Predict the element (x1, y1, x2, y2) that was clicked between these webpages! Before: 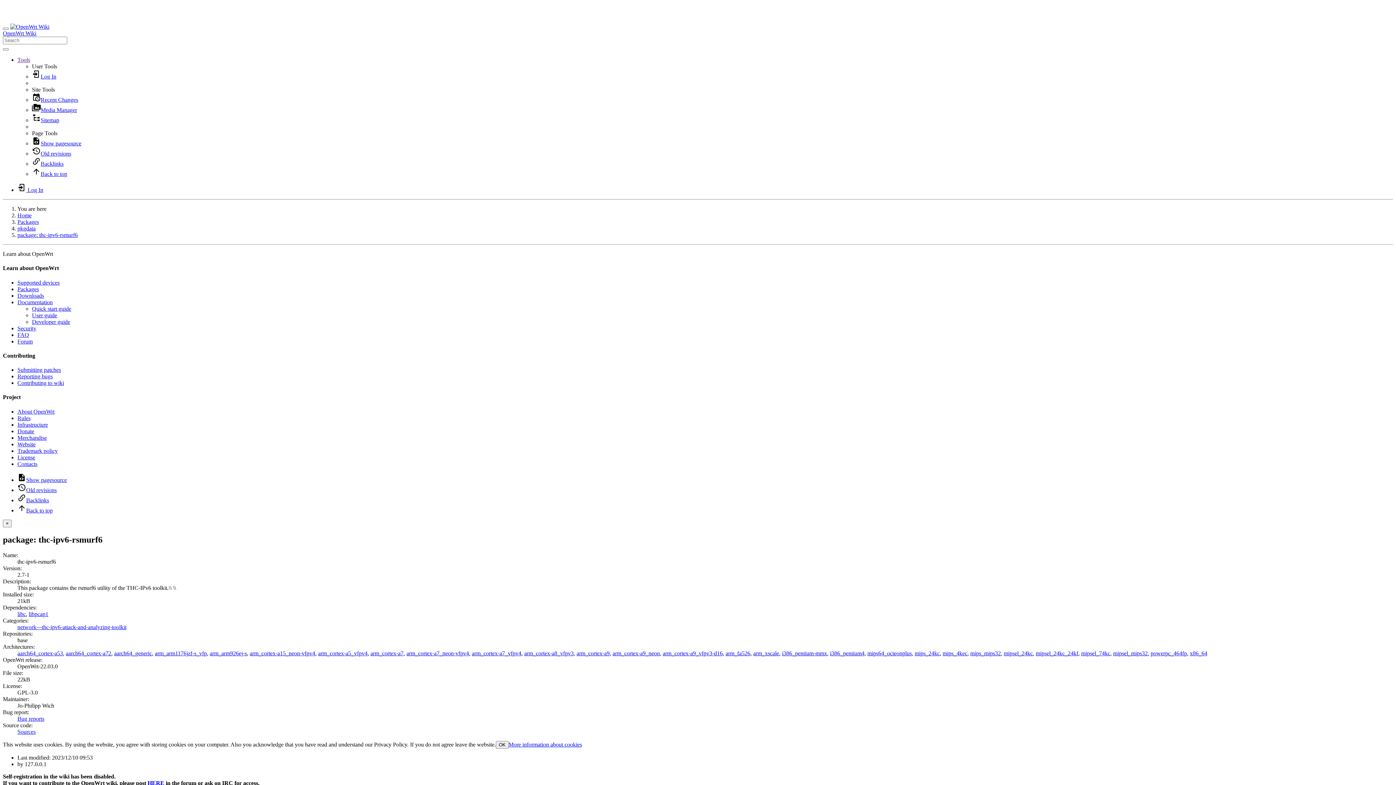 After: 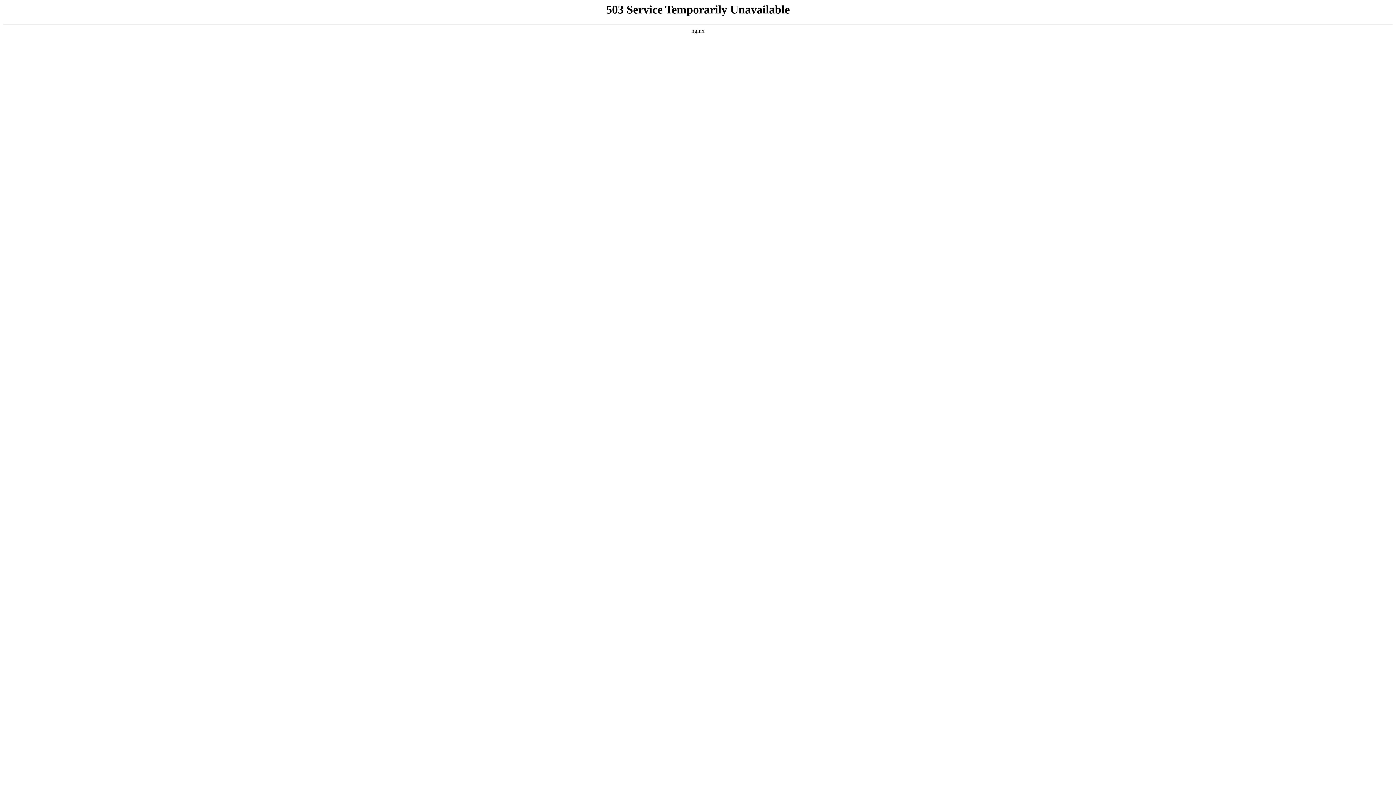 Action: label: i386_pentium-mmx bbox: (782, 650, 827, 656)